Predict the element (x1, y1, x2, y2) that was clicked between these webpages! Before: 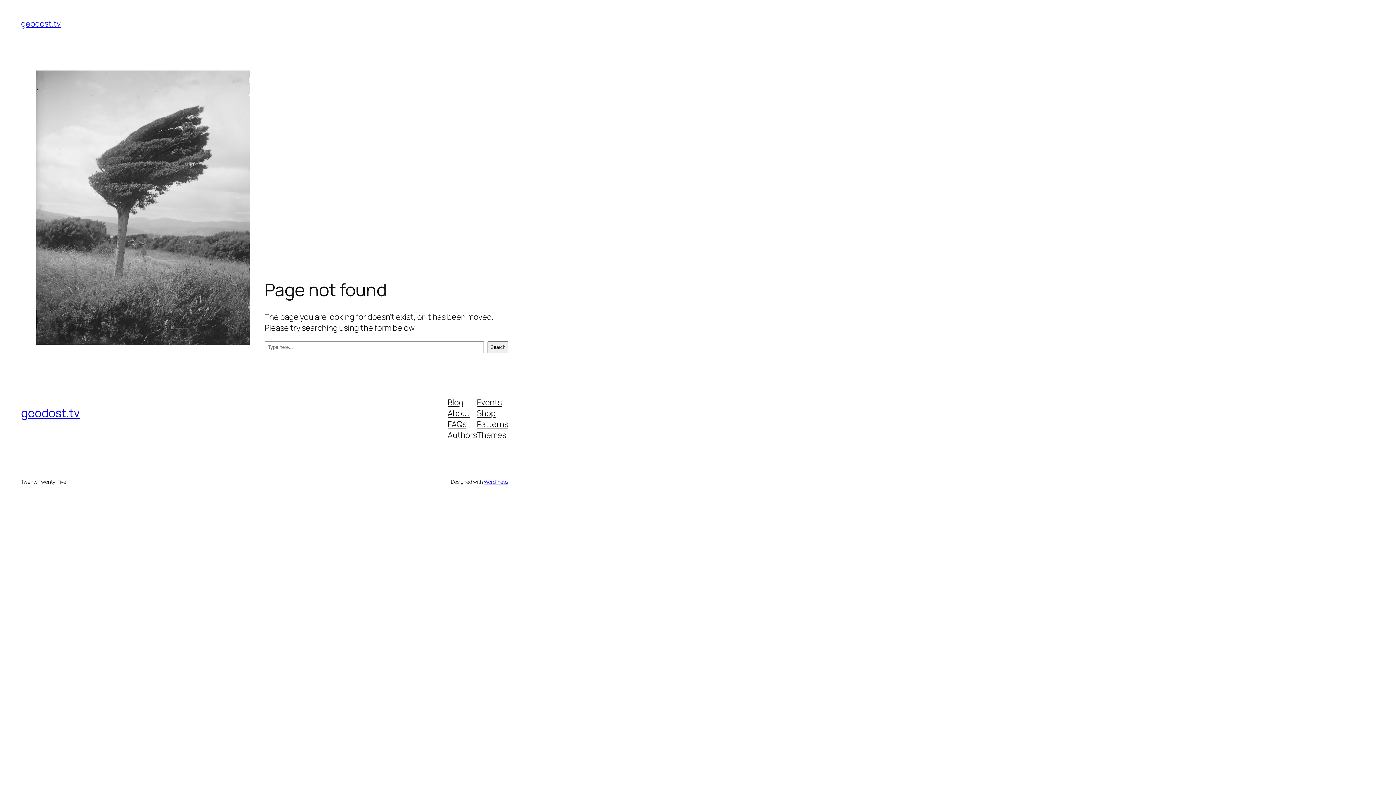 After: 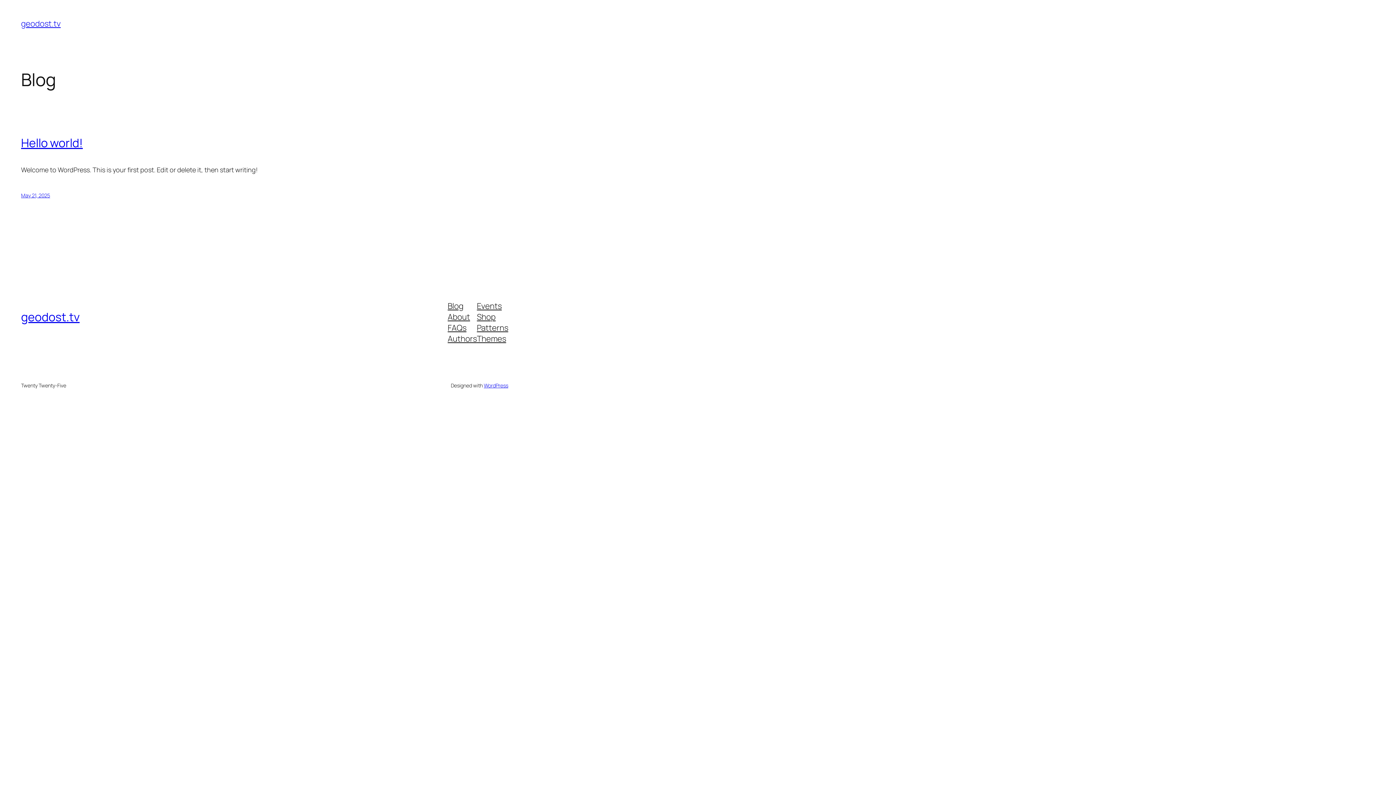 Action: label: geodost.tv bbox: (21, 18, 60, 29)